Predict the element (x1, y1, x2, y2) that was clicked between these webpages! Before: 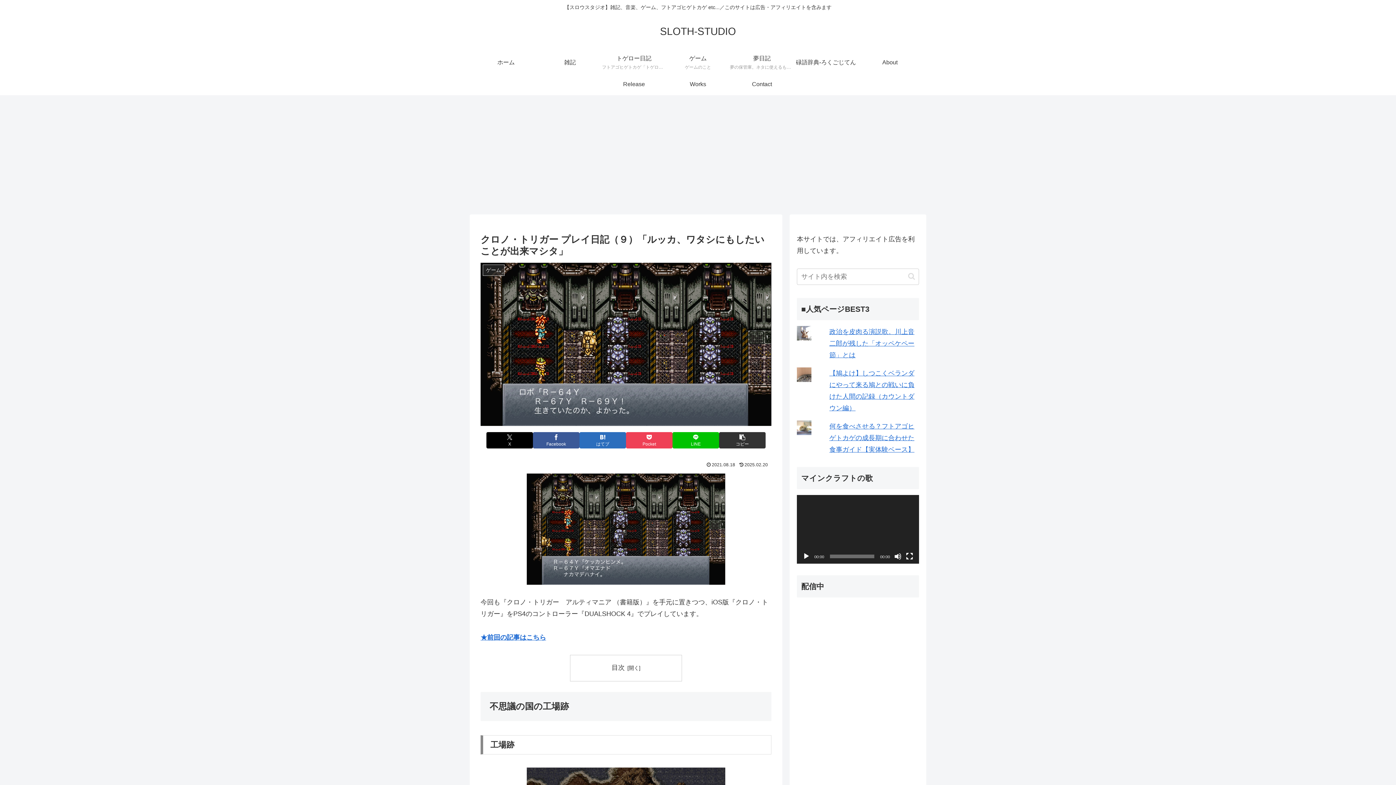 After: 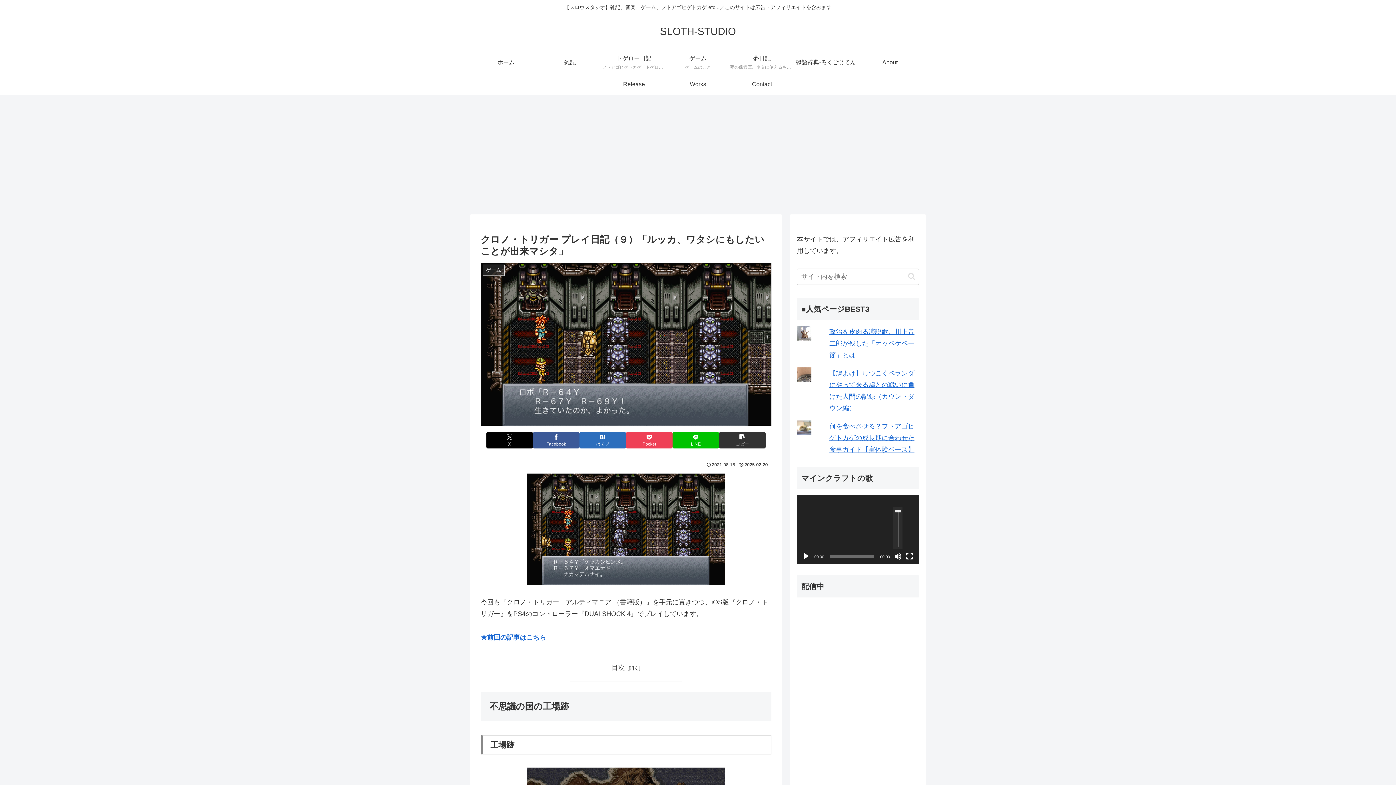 Action: bbox: (894, 553, 901, 560) label: ミュート